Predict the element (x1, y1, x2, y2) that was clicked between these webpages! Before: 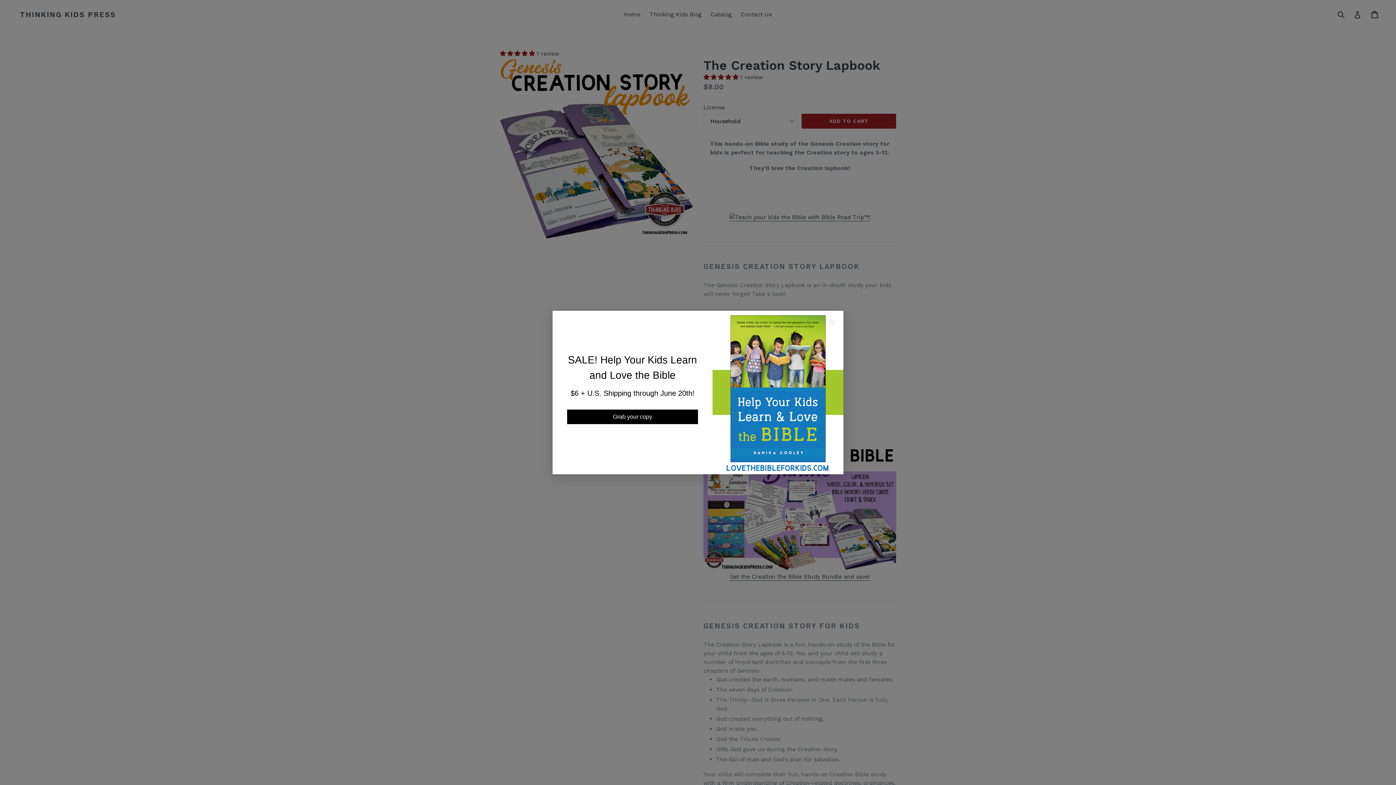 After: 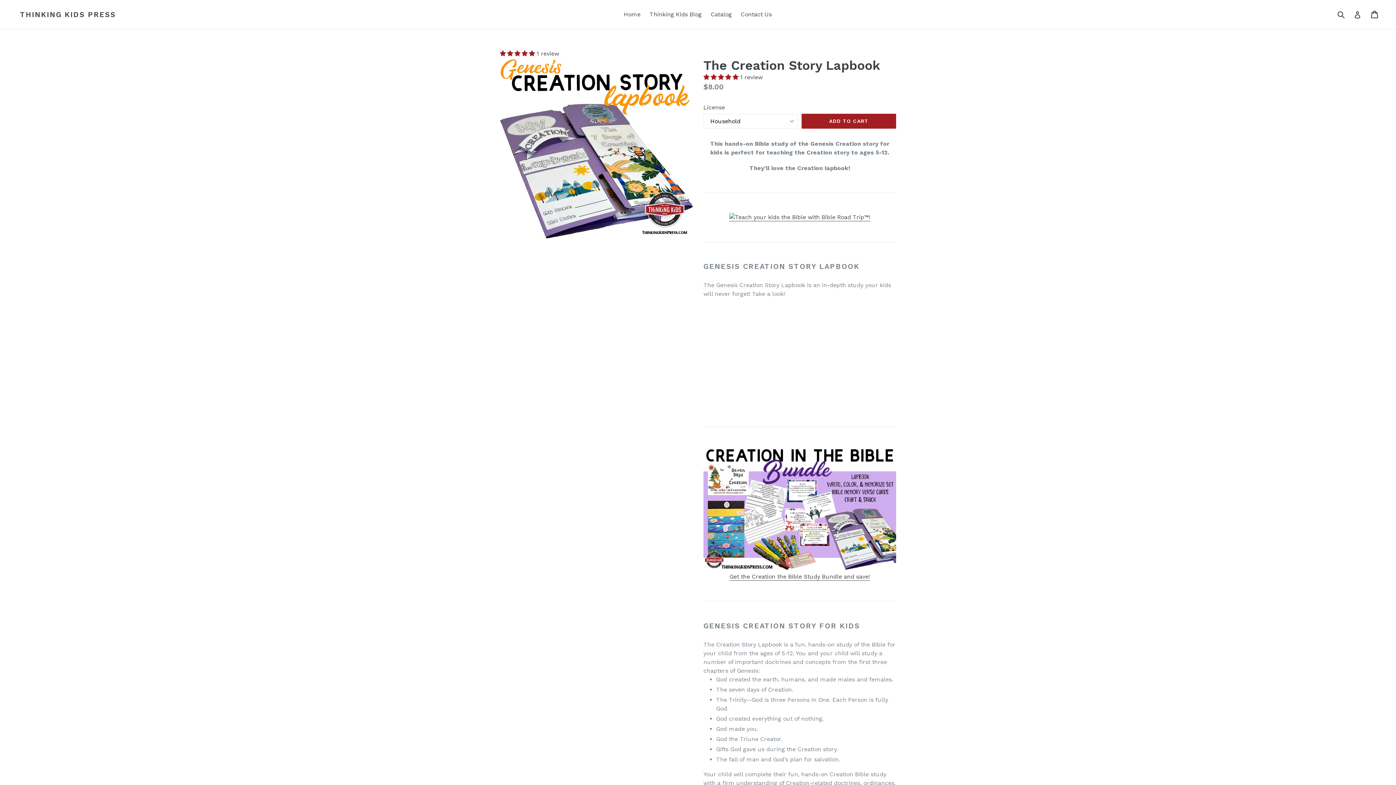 Action: bbox: (829, 318, 836, 328) label: Close